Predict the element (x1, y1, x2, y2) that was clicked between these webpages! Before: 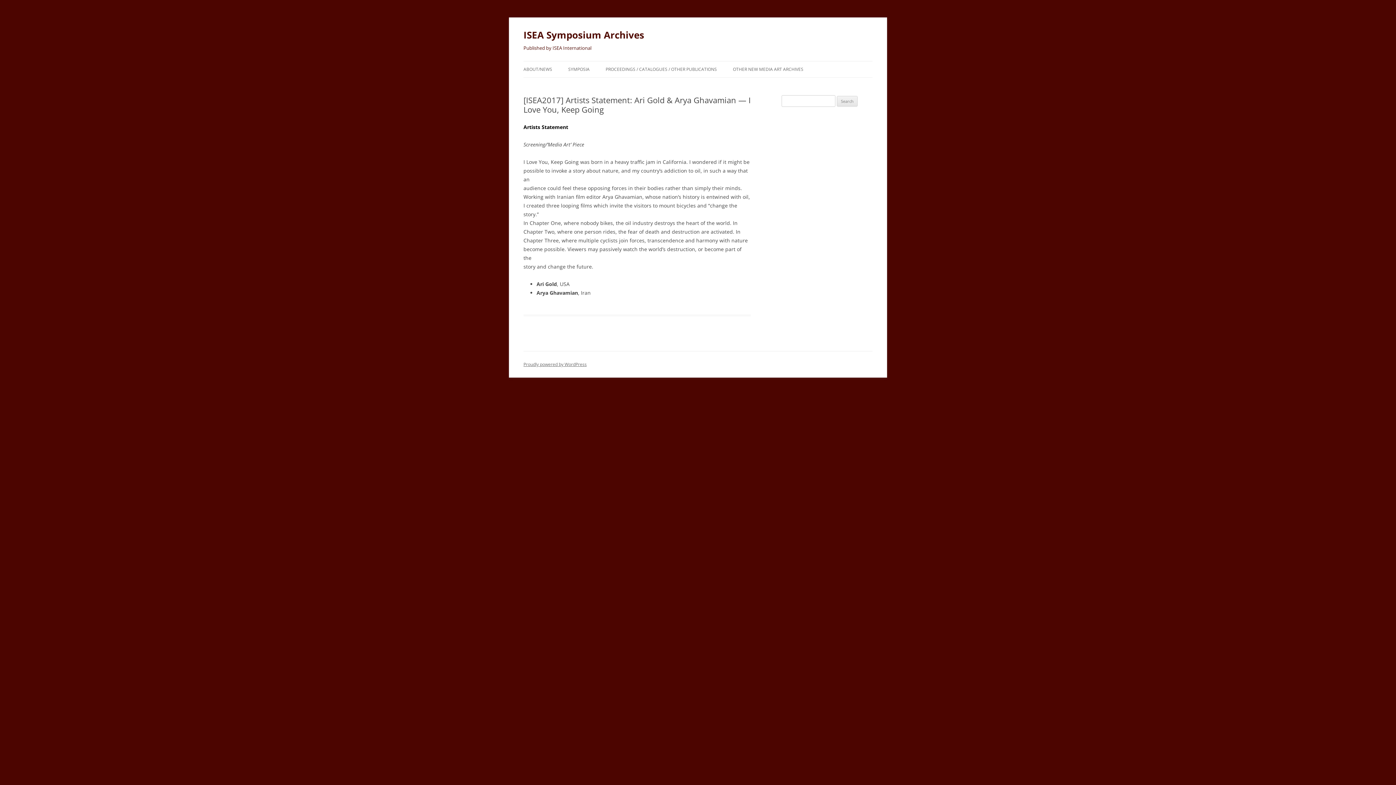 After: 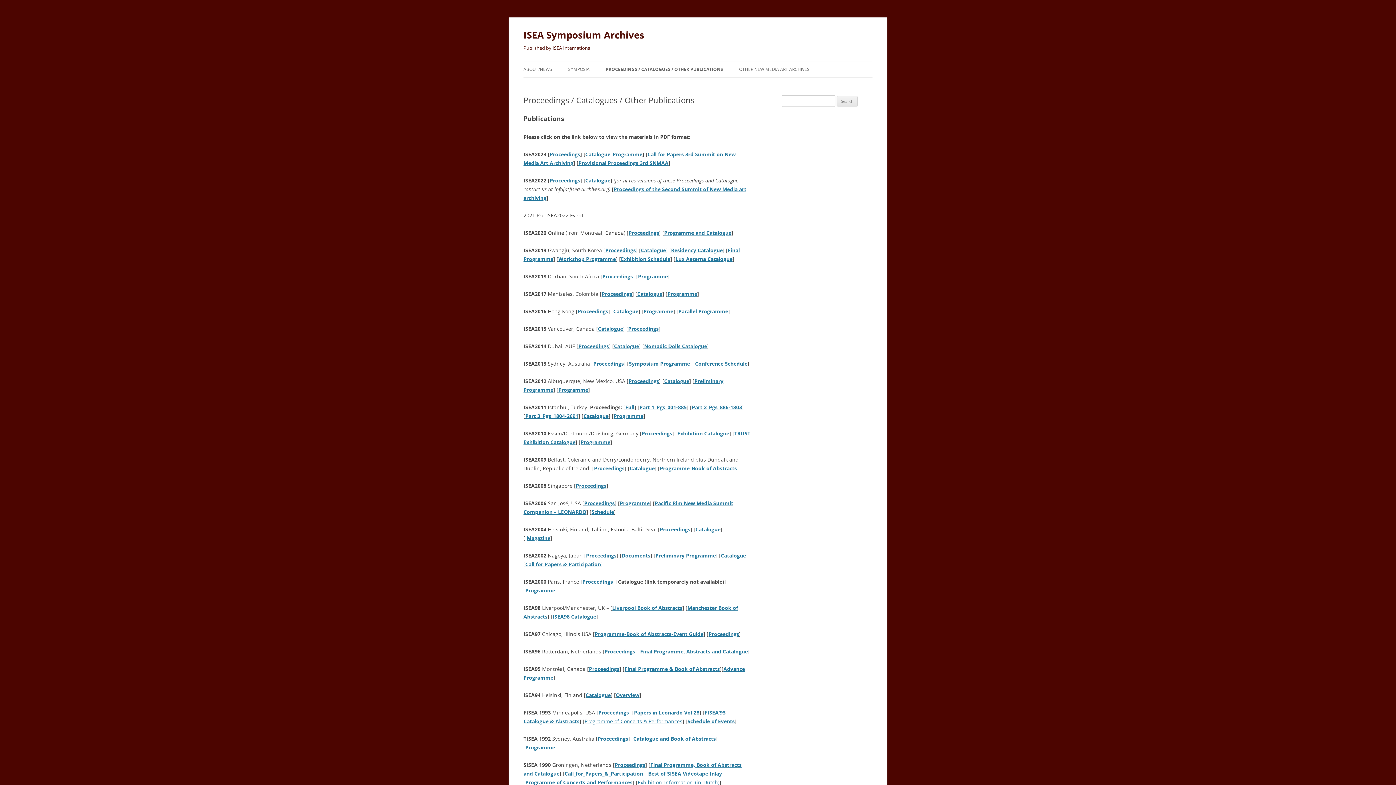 Action: bbox: (605, 61, 717, 77) label: PROCEEDINGS / CATALOGUES / OTHER PUBLICATIONS